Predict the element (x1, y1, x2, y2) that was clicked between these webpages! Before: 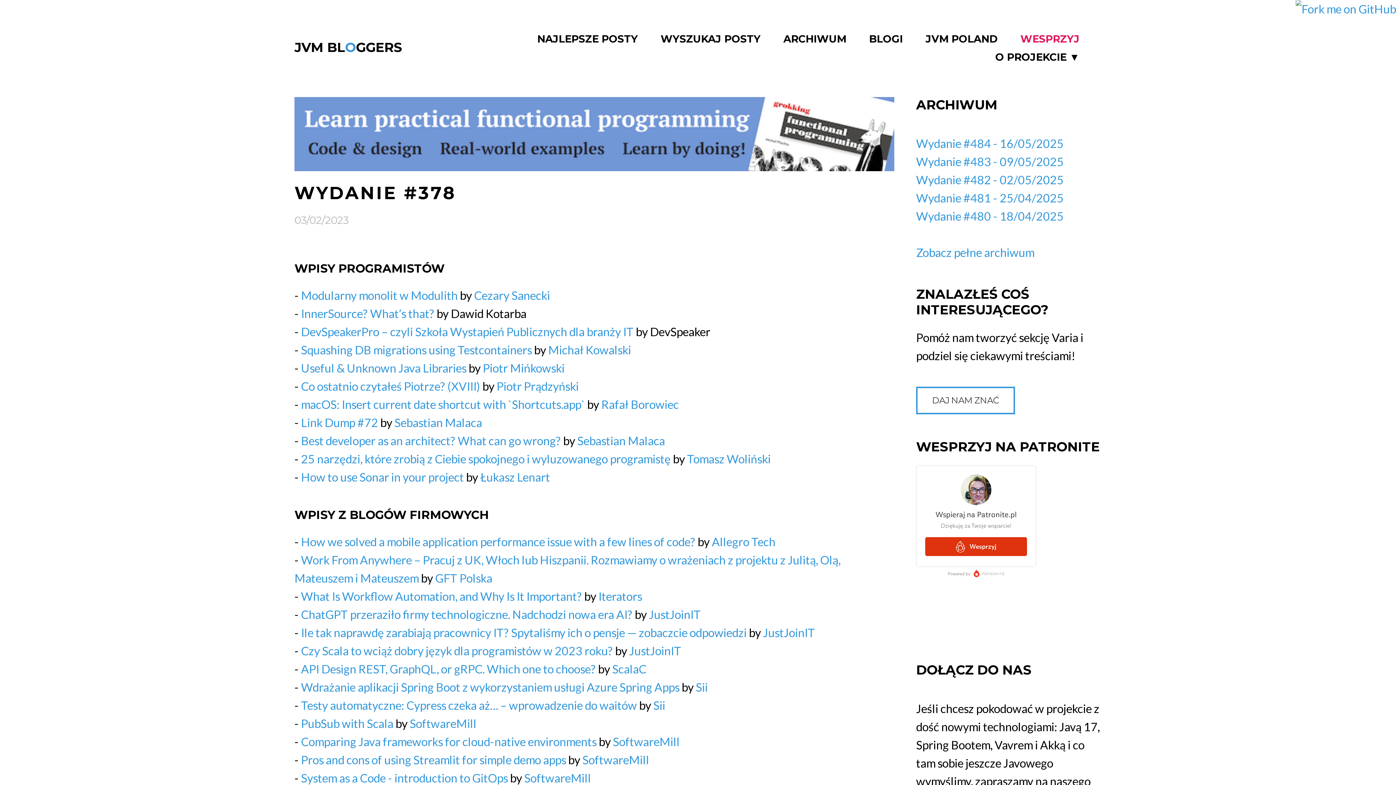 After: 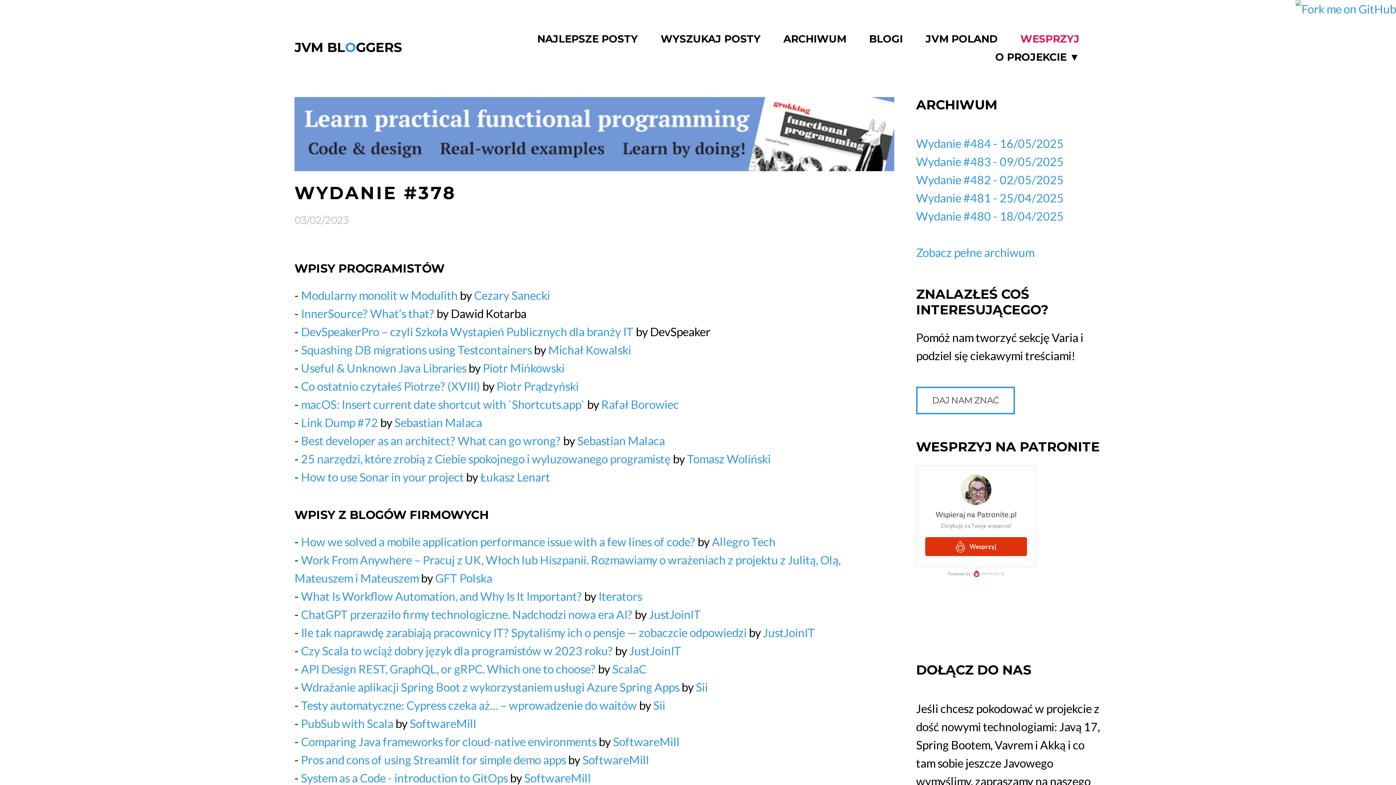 Action: bbox: (301, 771, 507, 785) label: System as a Code - introduction to GitOps